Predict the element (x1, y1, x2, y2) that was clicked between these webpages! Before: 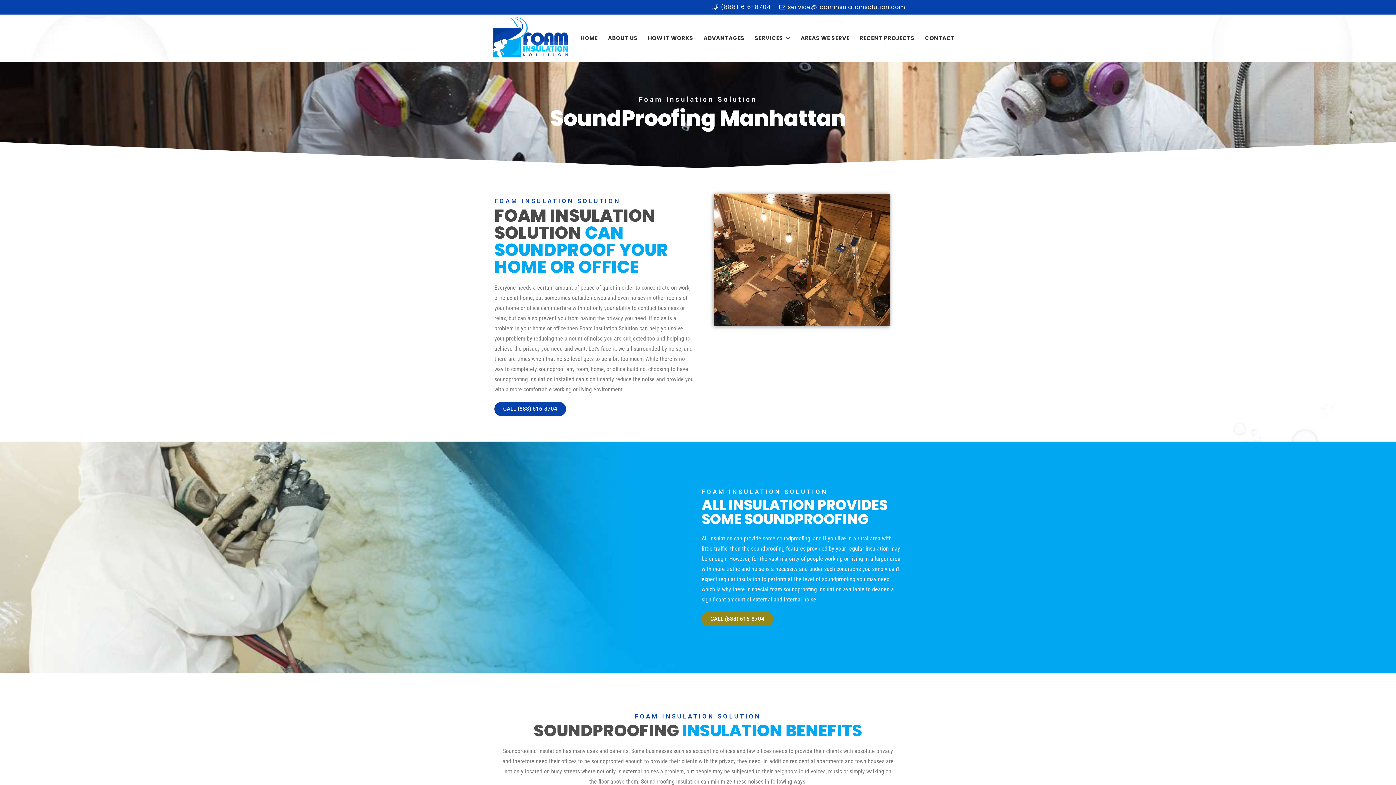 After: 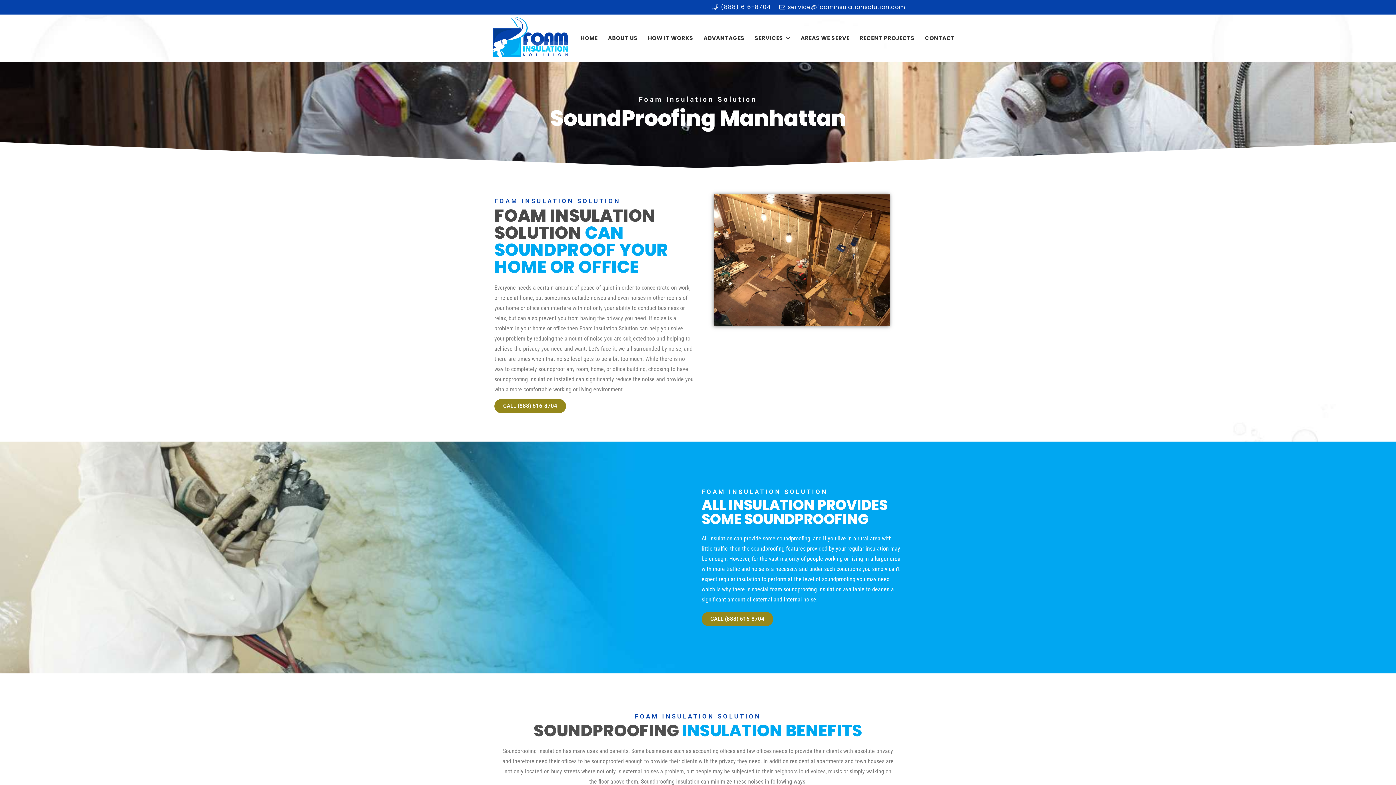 Action: bbox: (494, 402, 566, 416) label: CALL (888) 616-8704